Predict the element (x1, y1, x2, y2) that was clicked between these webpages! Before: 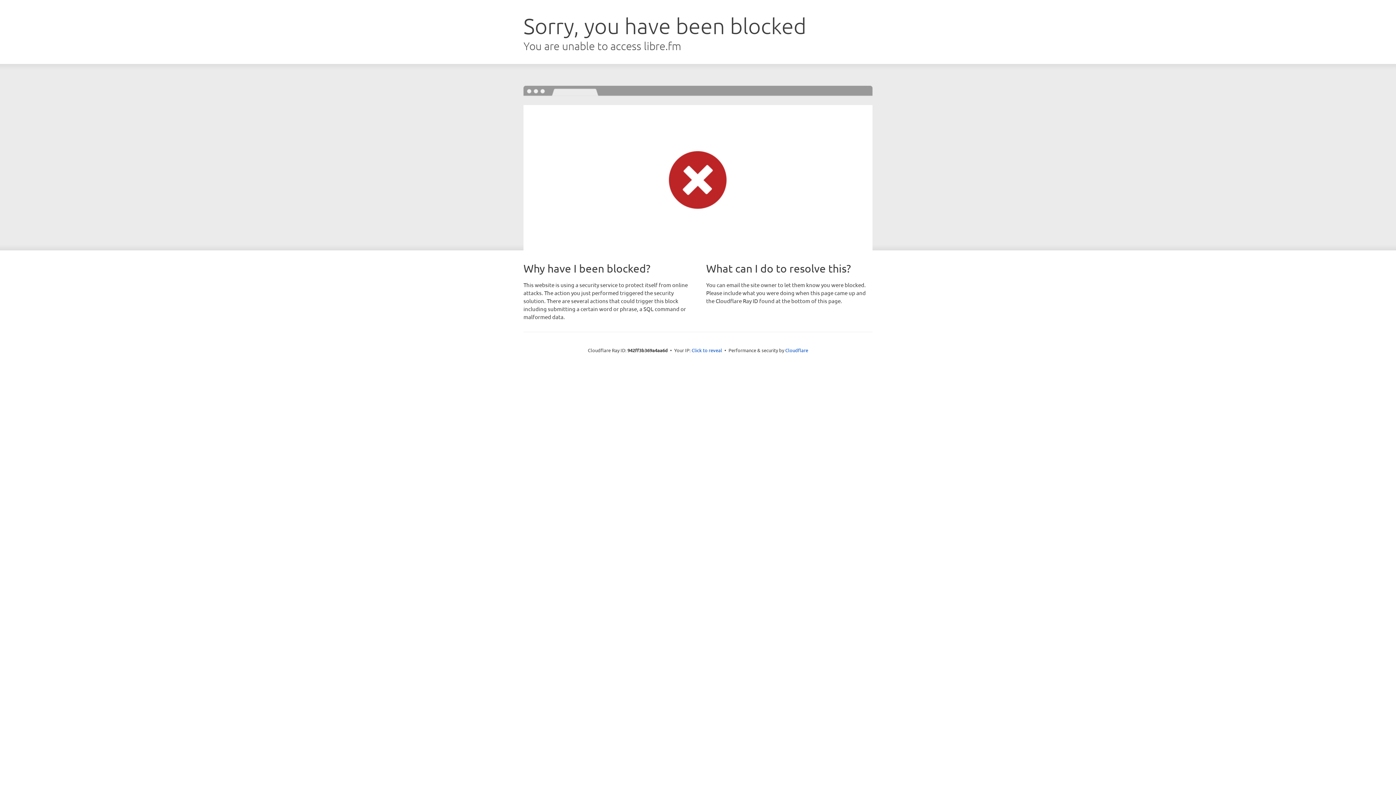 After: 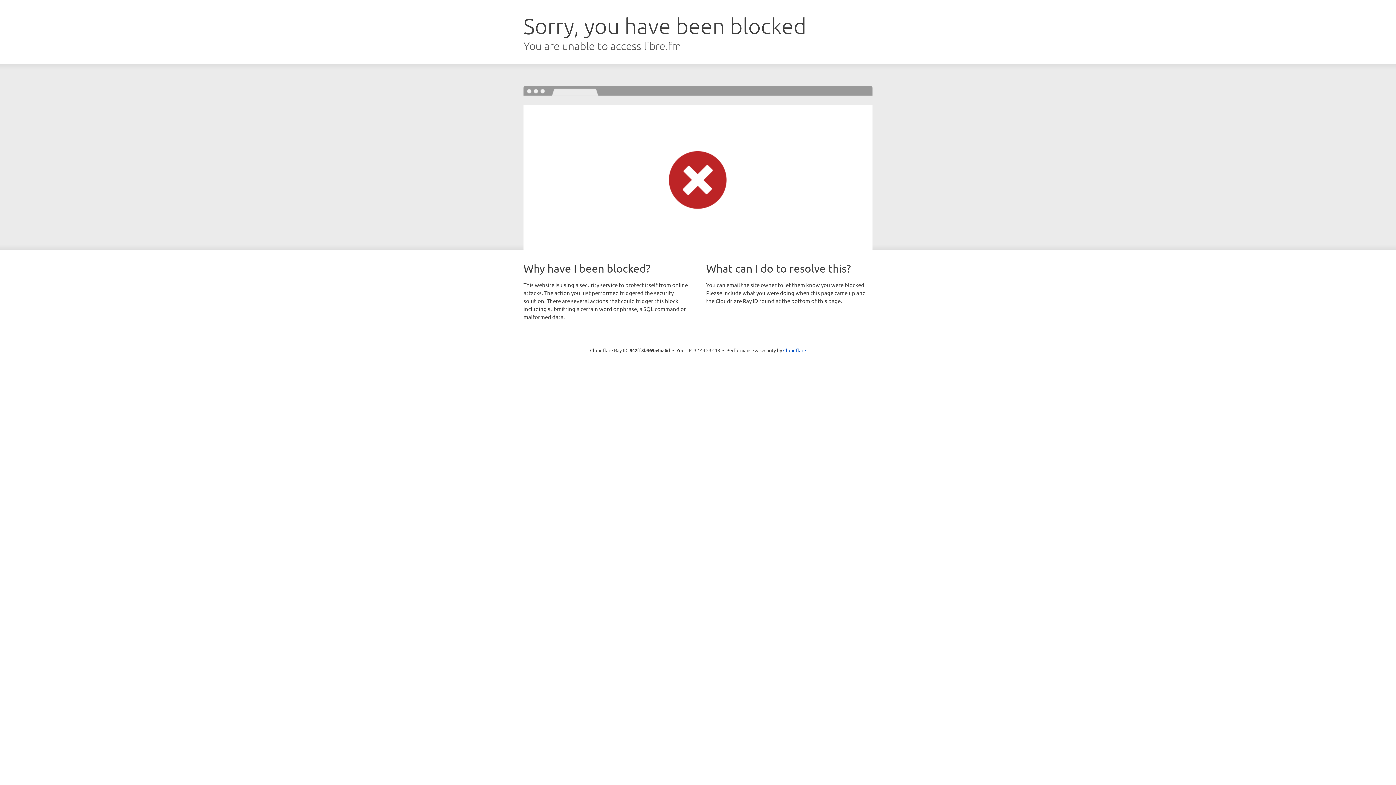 Action: bbox: (691, 346, 722, 353) label: Click to reveal